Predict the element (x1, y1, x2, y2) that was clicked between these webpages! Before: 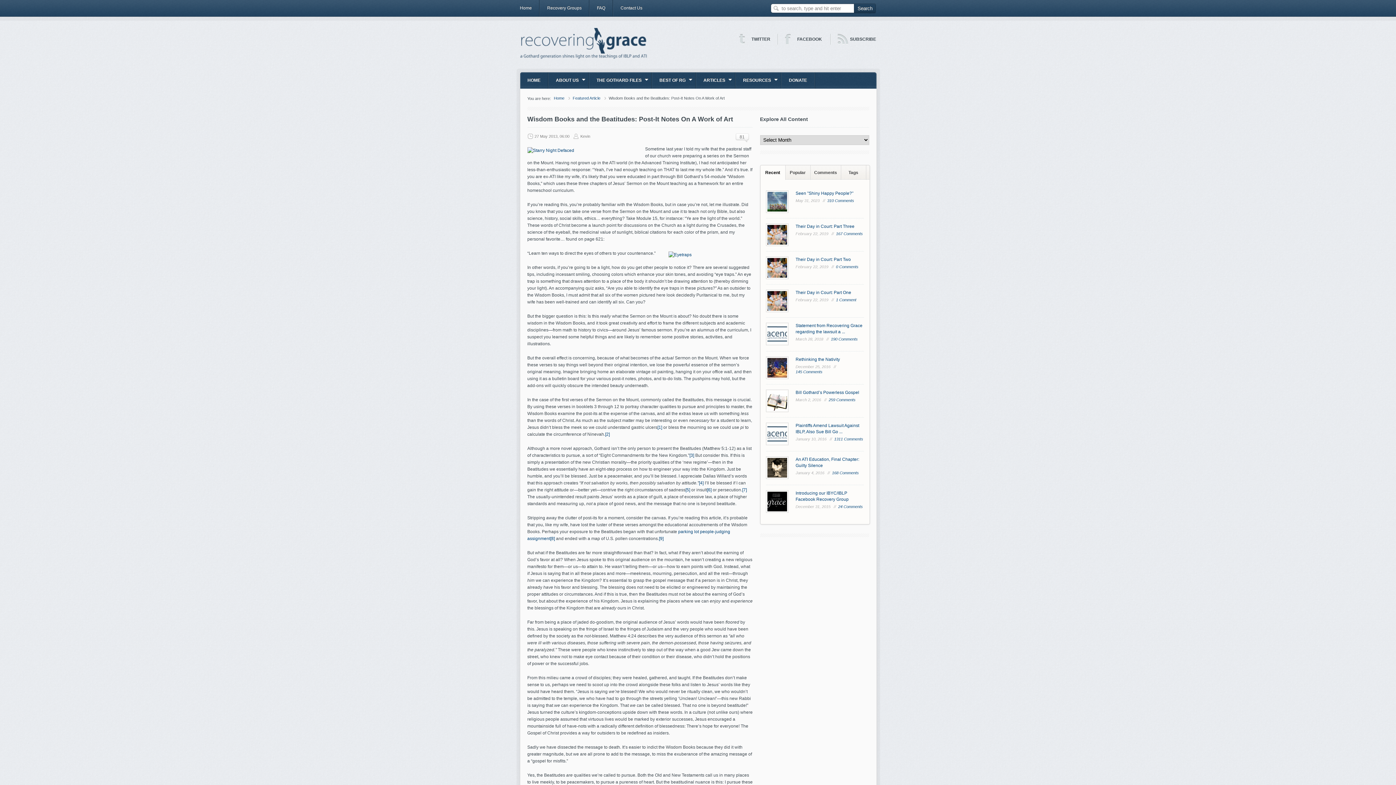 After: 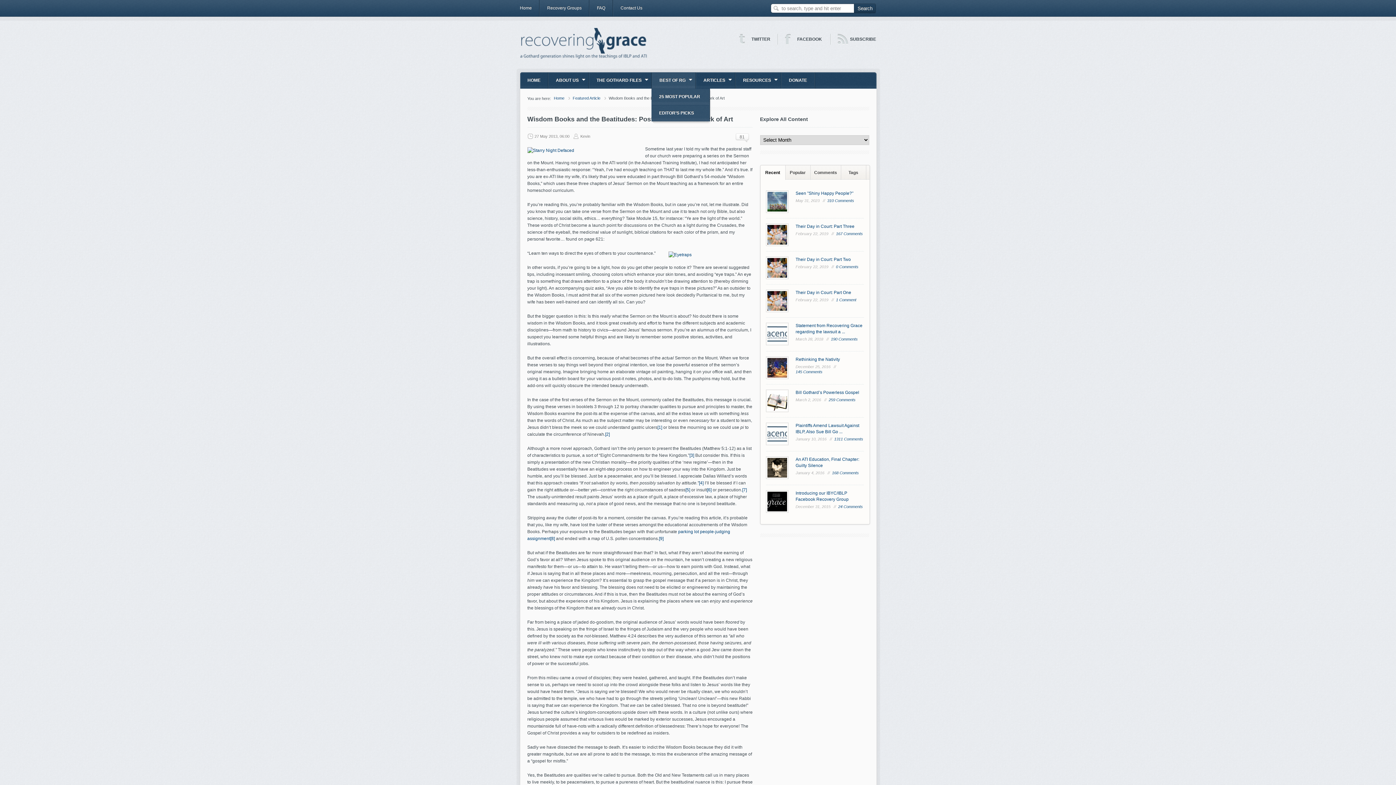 Action: label: BEST OF RG
» bbox: (652, 72, 695, 88)